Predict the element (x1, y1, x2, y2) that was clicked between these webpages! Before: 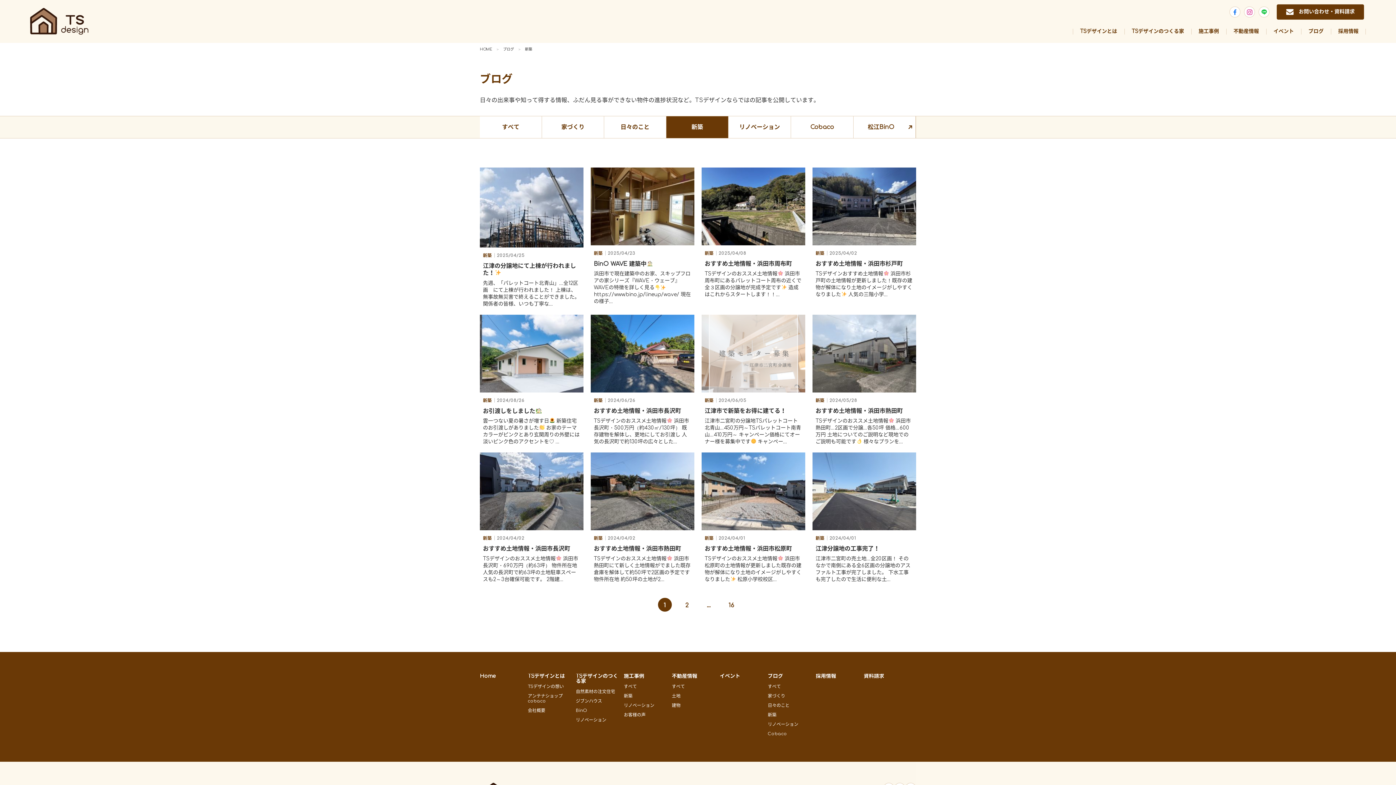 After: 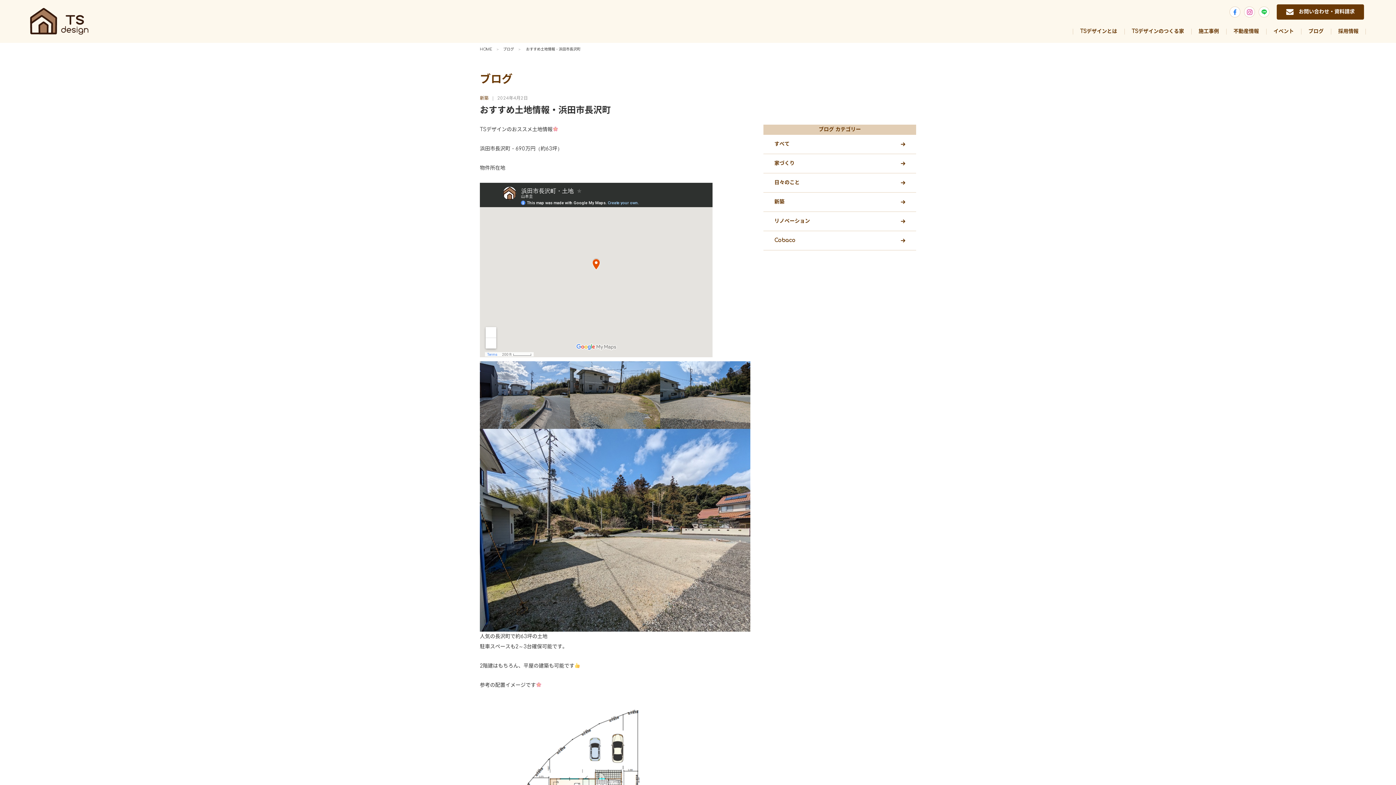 Action: label: 新築2024/04/02

おすすめ土地情報・浜田市長沢町

TSデザインのおススメ土地情報 浜田市長沢町・690万円（約63坪） 物件所在地 人気の長沢町で約63坪の土地駐車スペースも2～3台確保可能です。 2階建… bbox: (480, 452, 583, 583)